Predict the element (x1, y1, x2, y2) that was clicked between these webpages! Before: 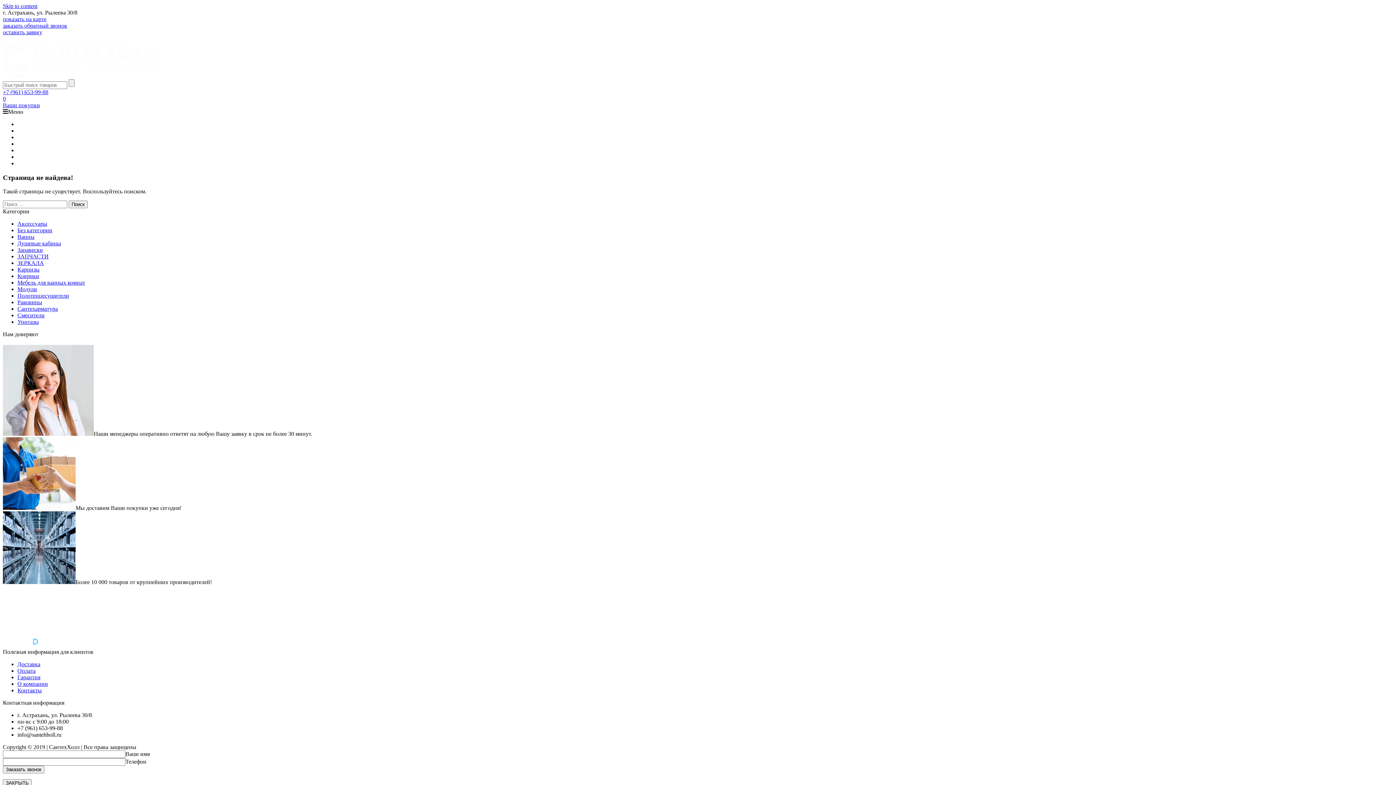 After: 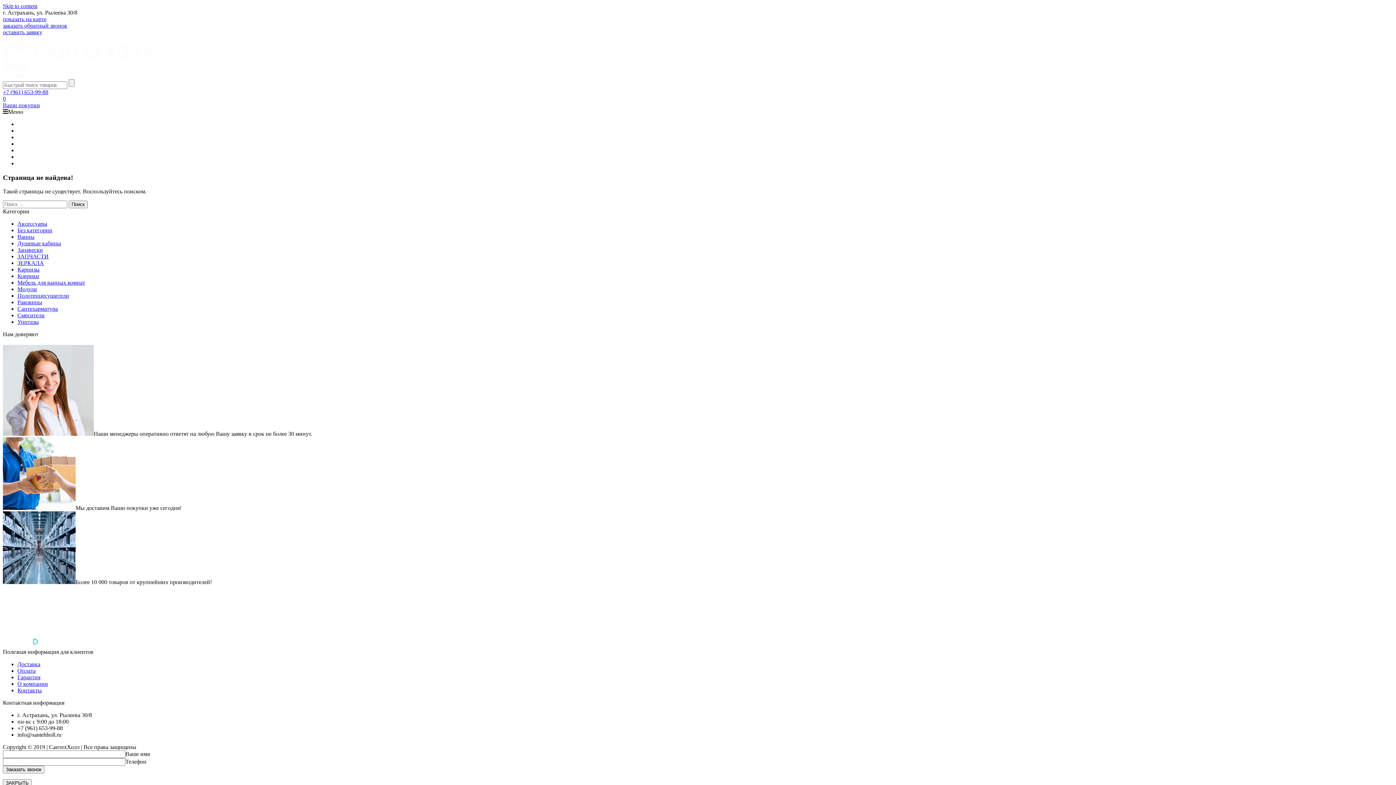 Action: bbox: (2, 29, 42, 35) label: оставить заявку